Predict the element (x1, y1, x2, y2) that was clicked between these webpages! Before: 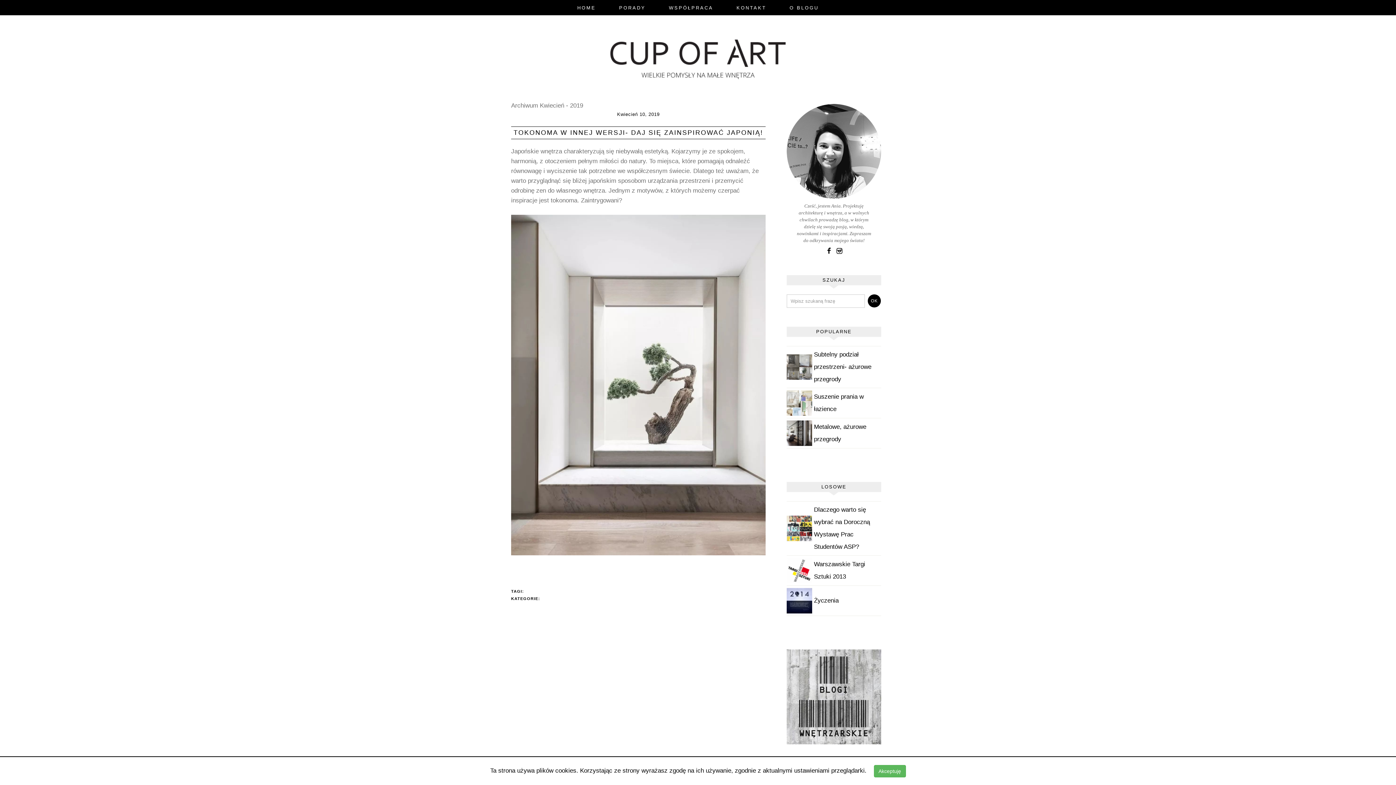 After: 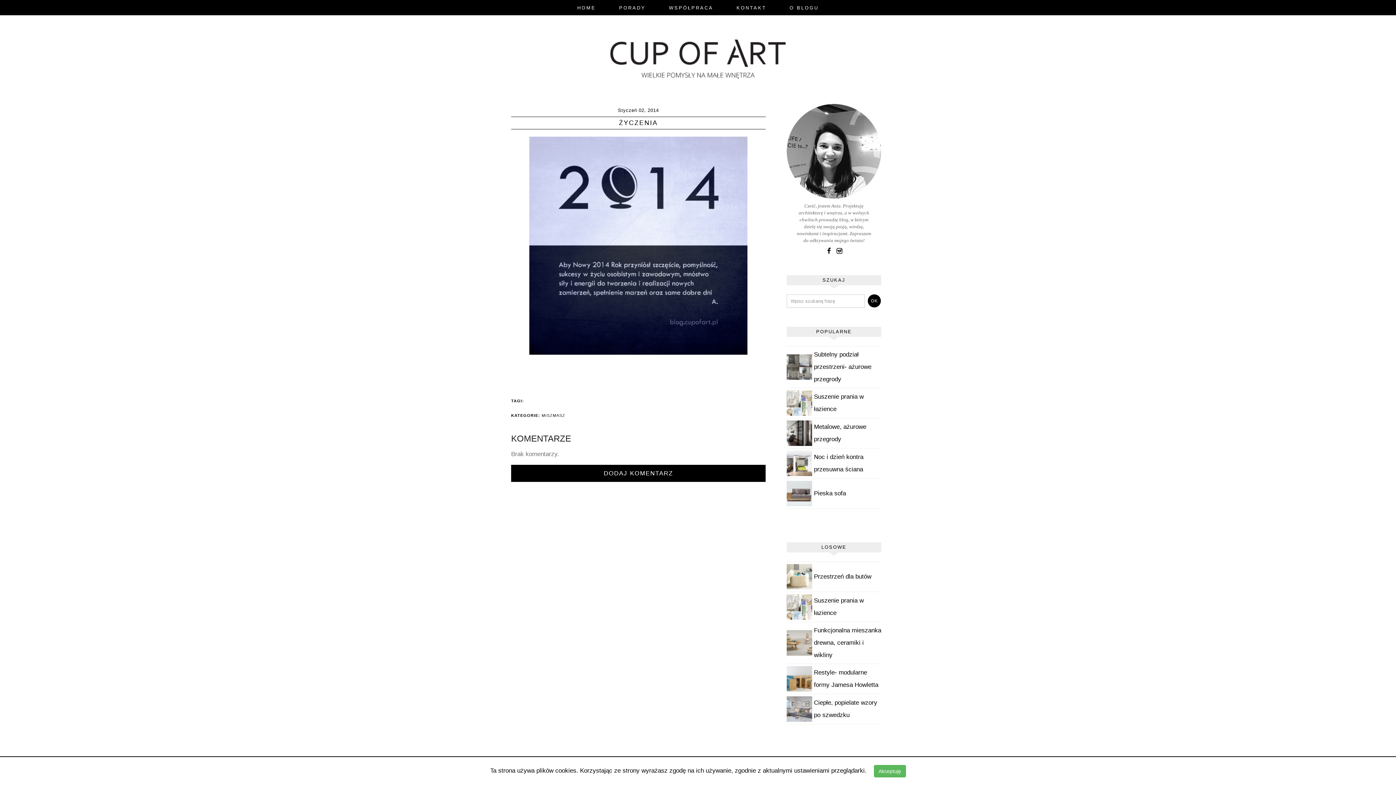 Action: label: Życzenia bbox: (814, 597, 838, 604)